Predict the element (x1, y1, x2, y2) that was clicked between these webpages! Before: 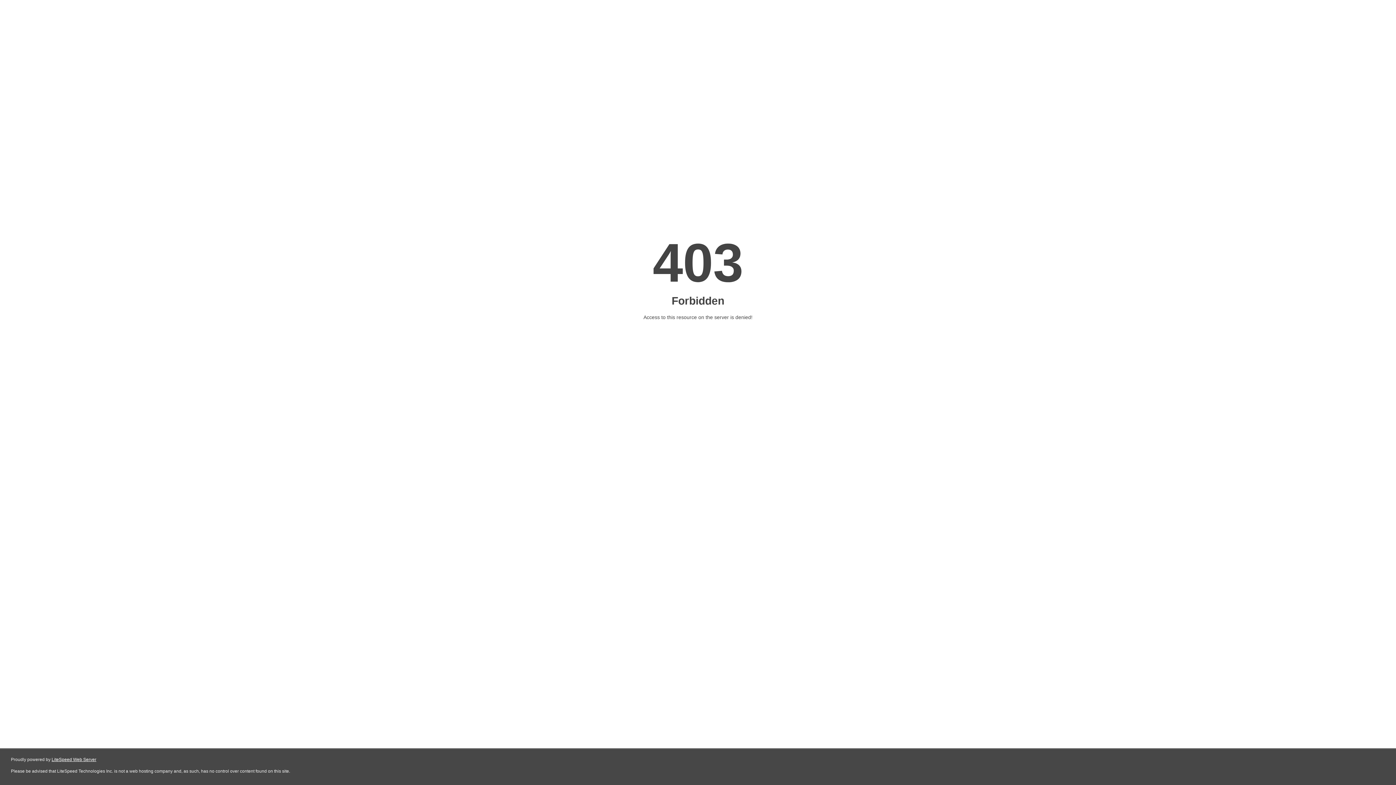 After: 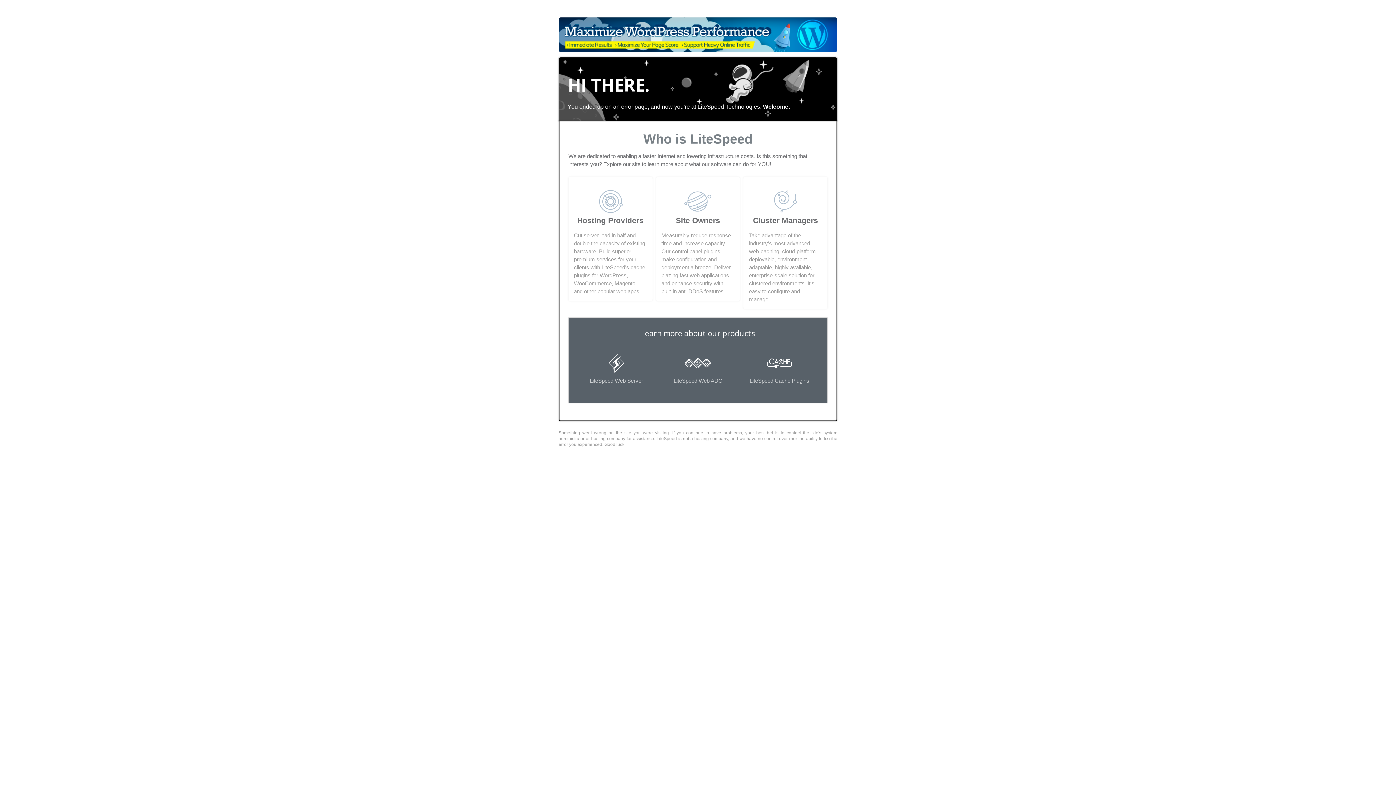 Action: label: LiteSpeed Web Server bbox: (51, 757, 96, 762)